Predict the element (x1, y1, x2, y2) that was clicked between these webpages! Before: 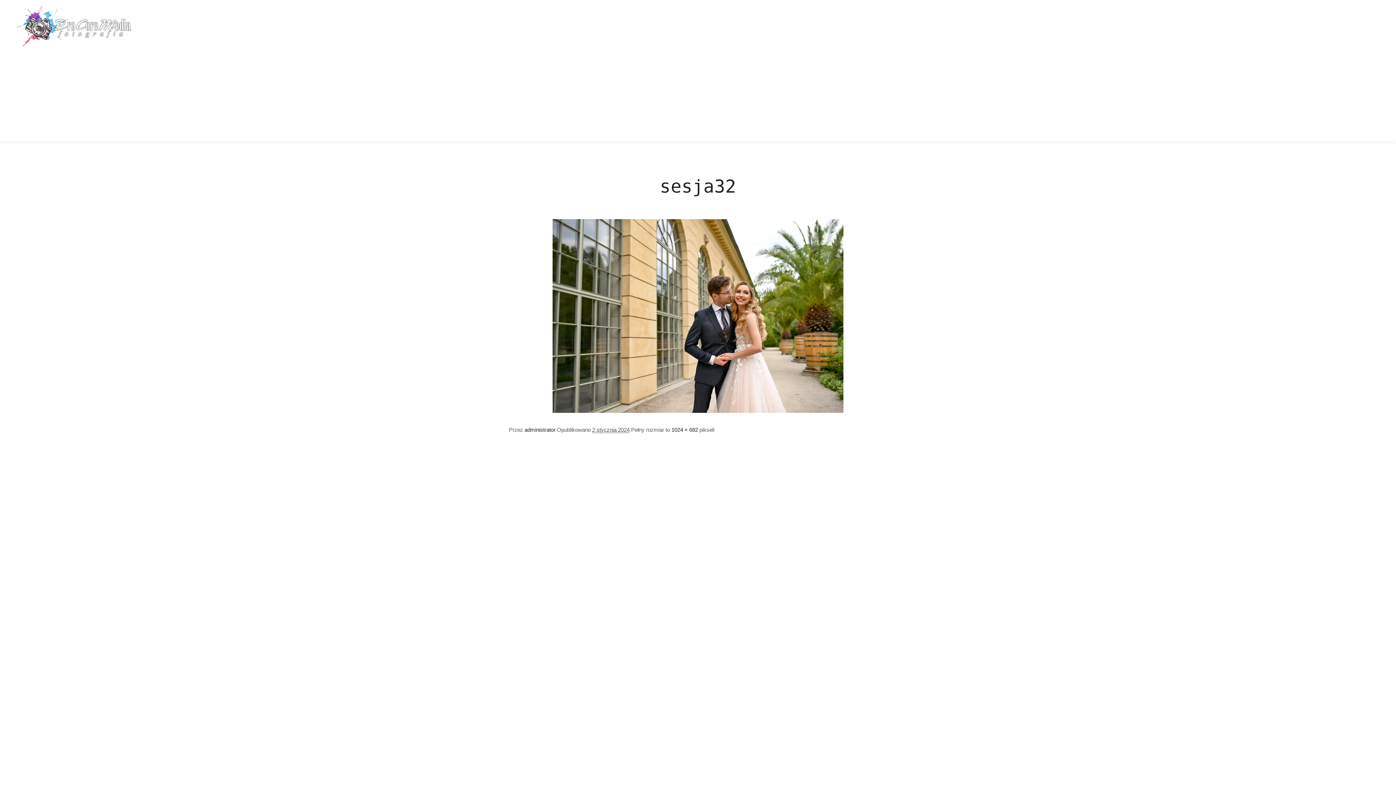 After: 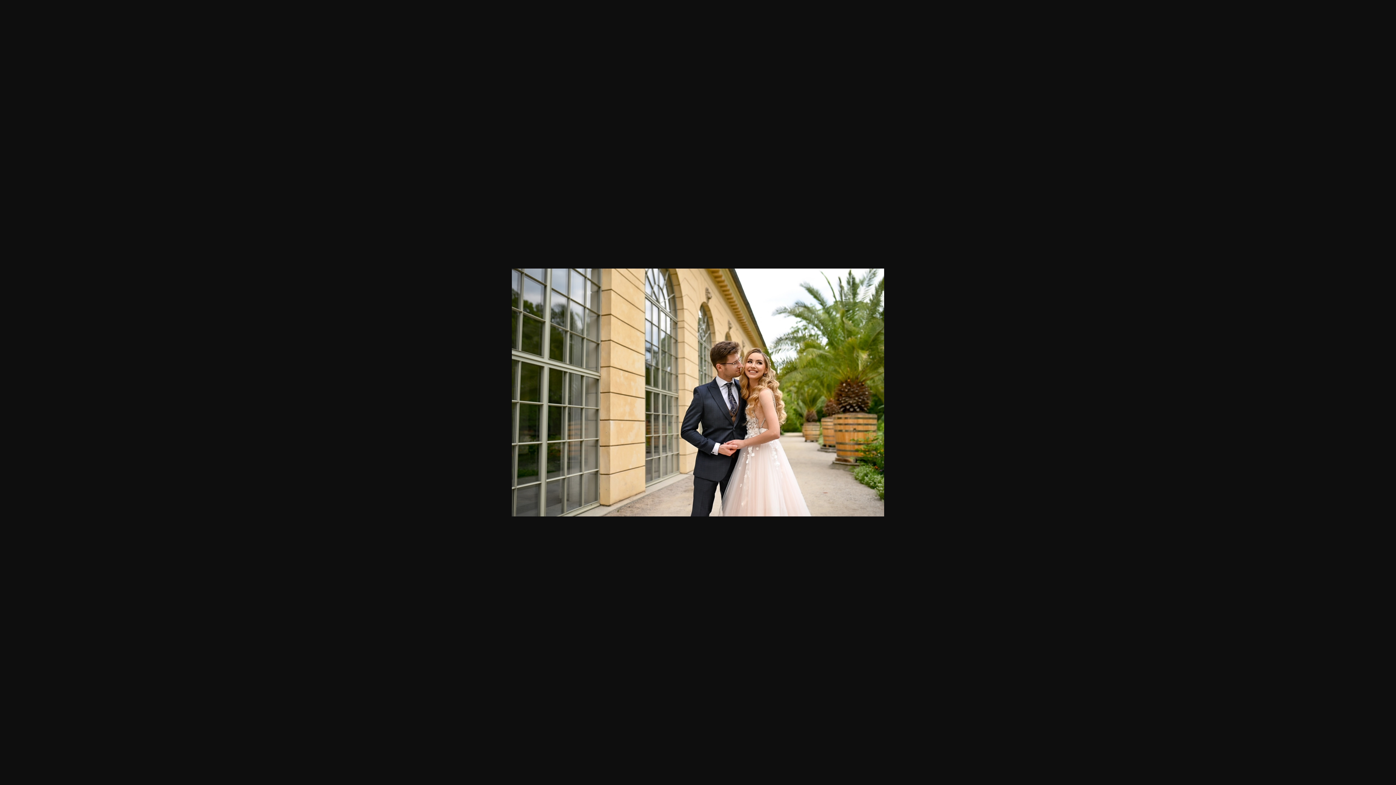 Action: bbox: (671, 426, 698, 433) label: 1024 × 682